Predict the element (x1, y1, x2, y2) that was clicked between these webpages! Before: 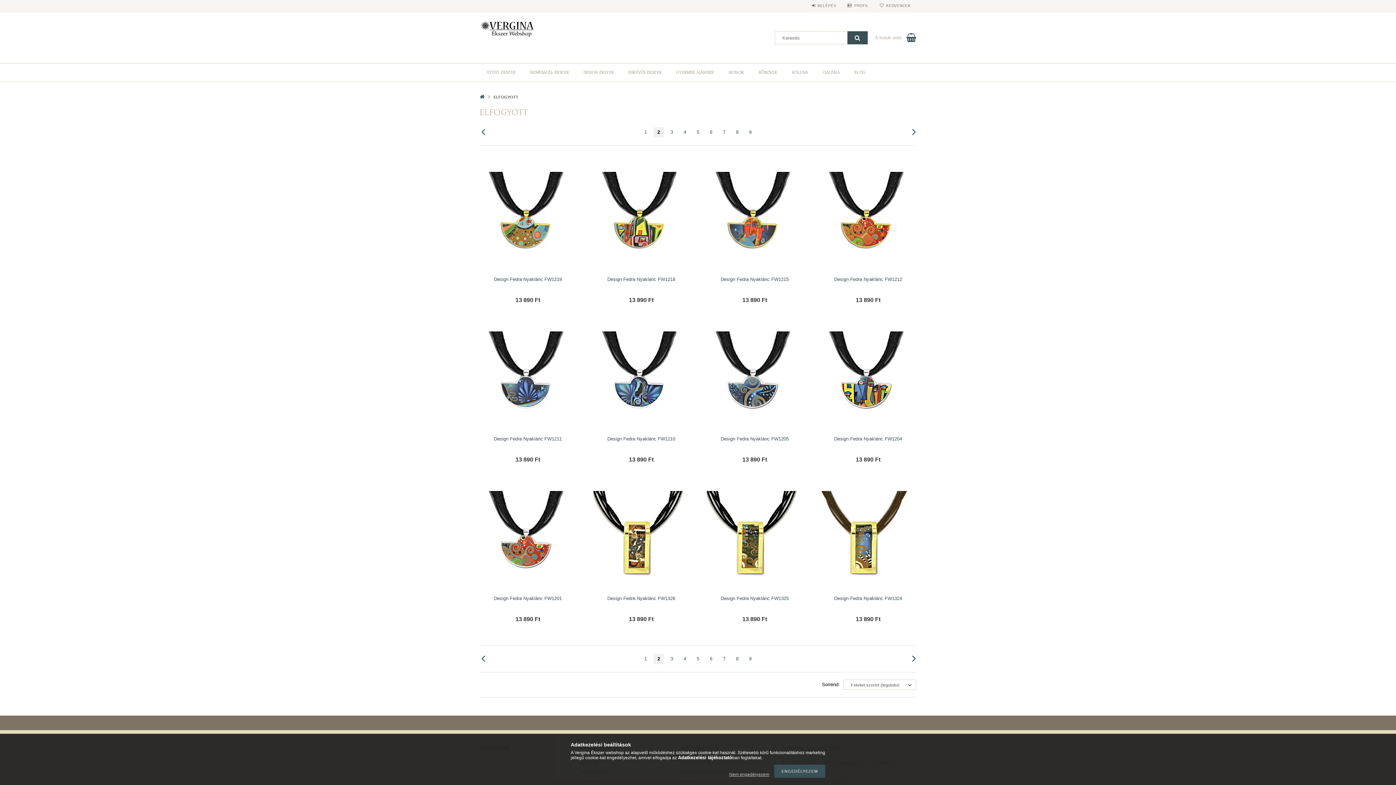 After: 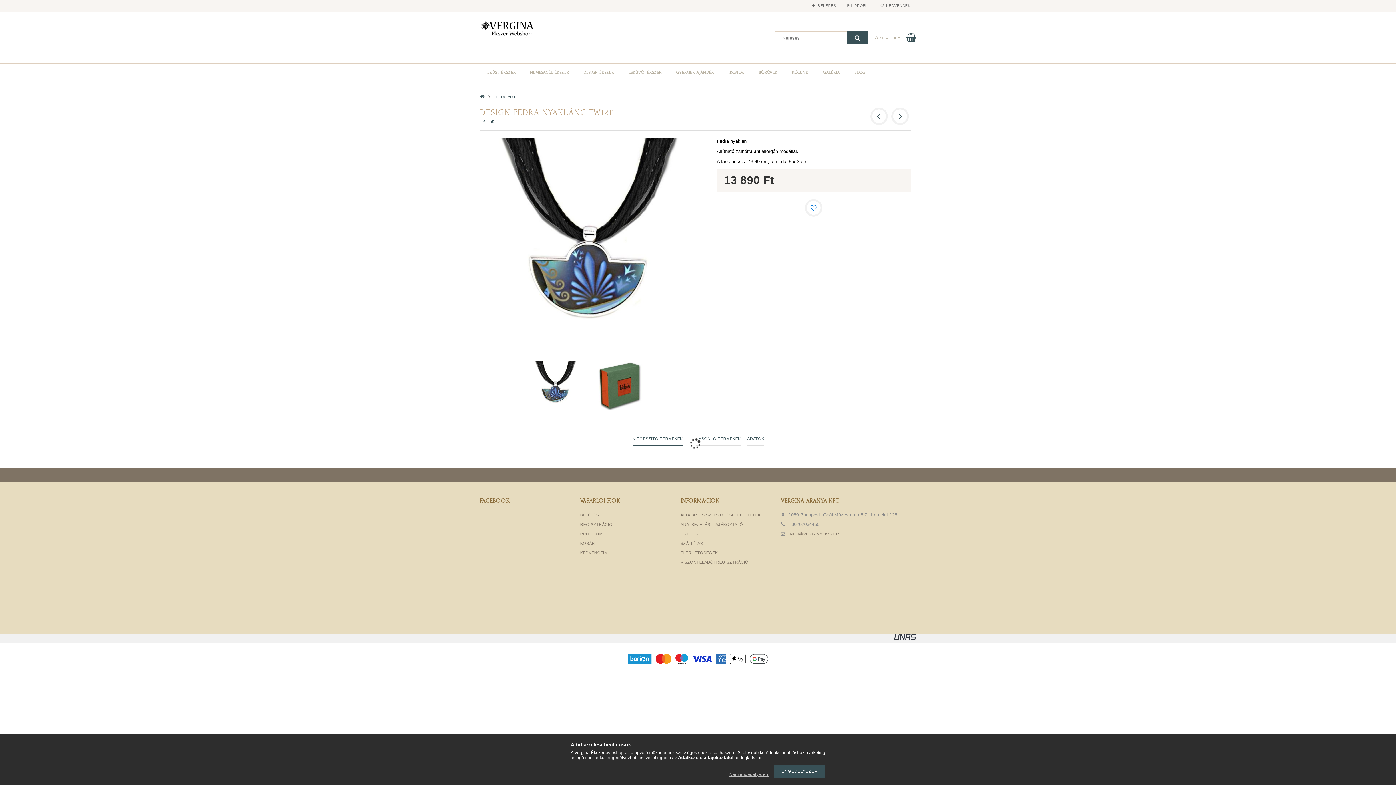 Action: bbox: (480, 431, 576, 447) label: Design Fedra Nyaklánc FW1211